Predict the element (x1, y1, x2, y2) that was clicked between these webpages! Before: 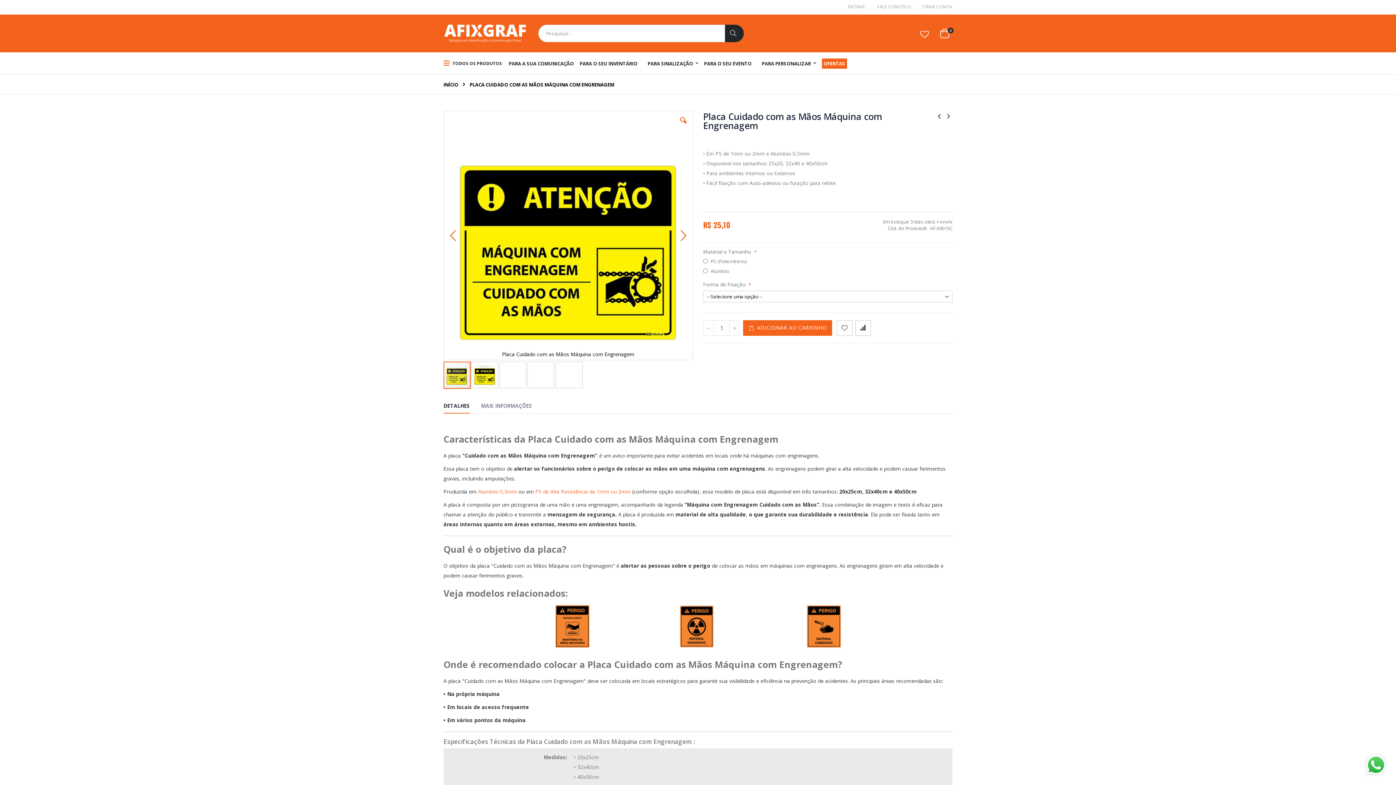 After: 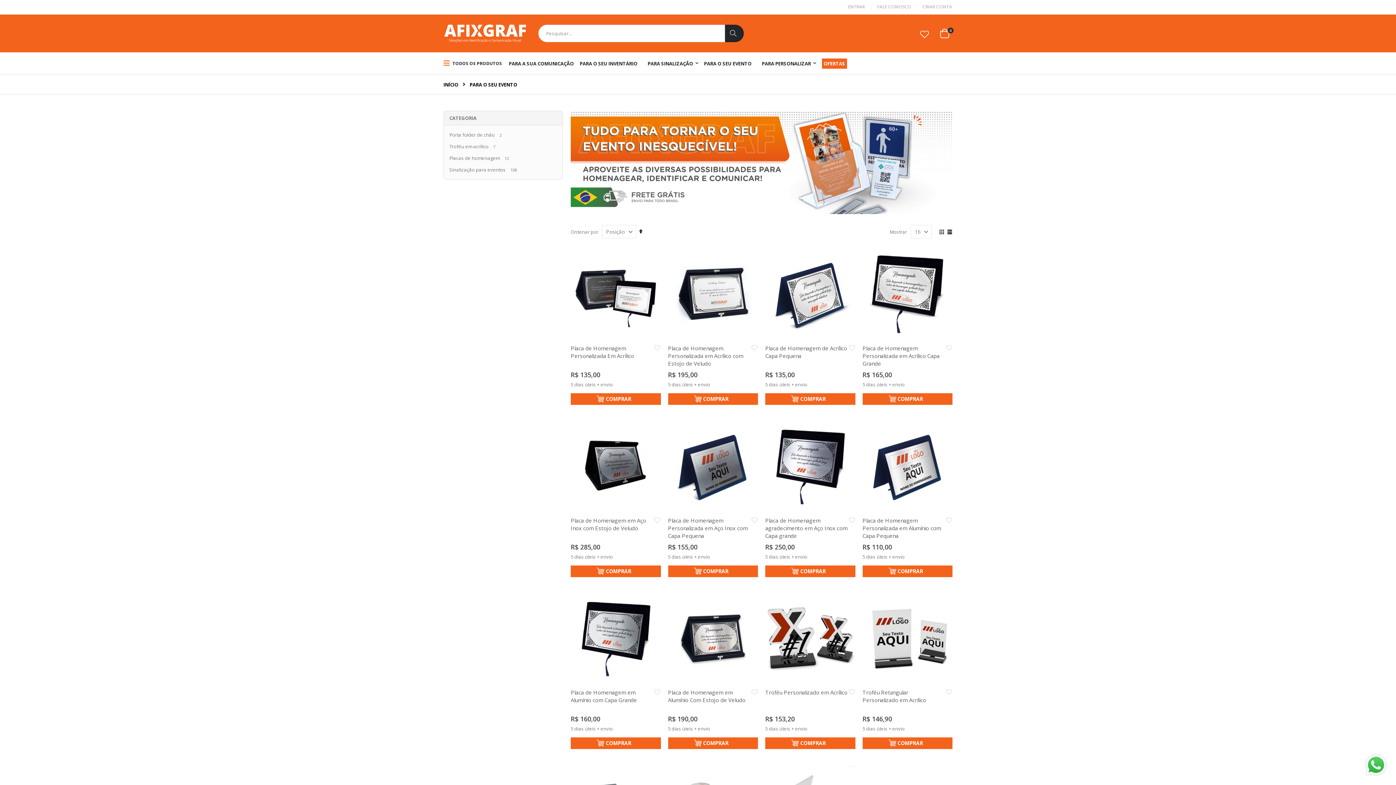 Action: bbox: (704, 52, 756, 74) label: PARA O SEU EVENTO